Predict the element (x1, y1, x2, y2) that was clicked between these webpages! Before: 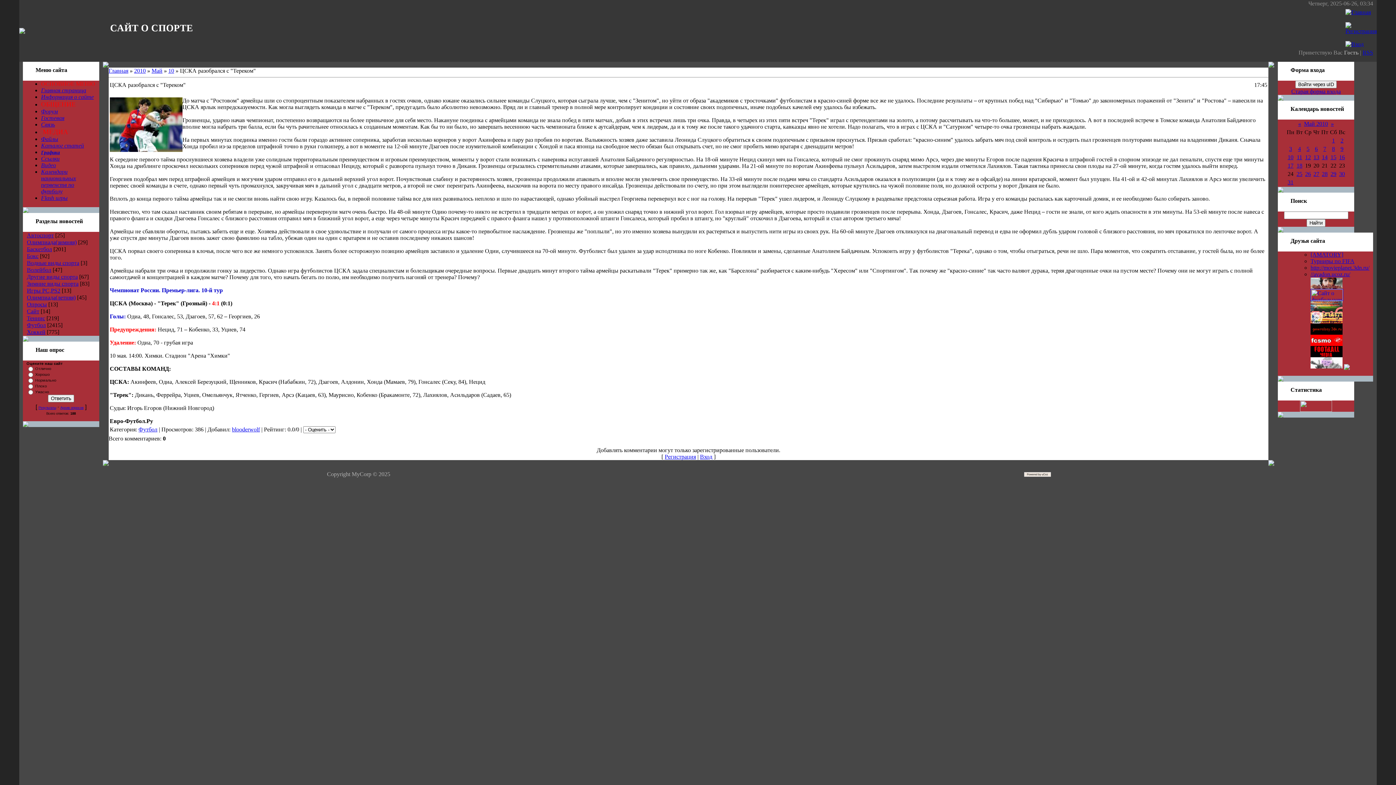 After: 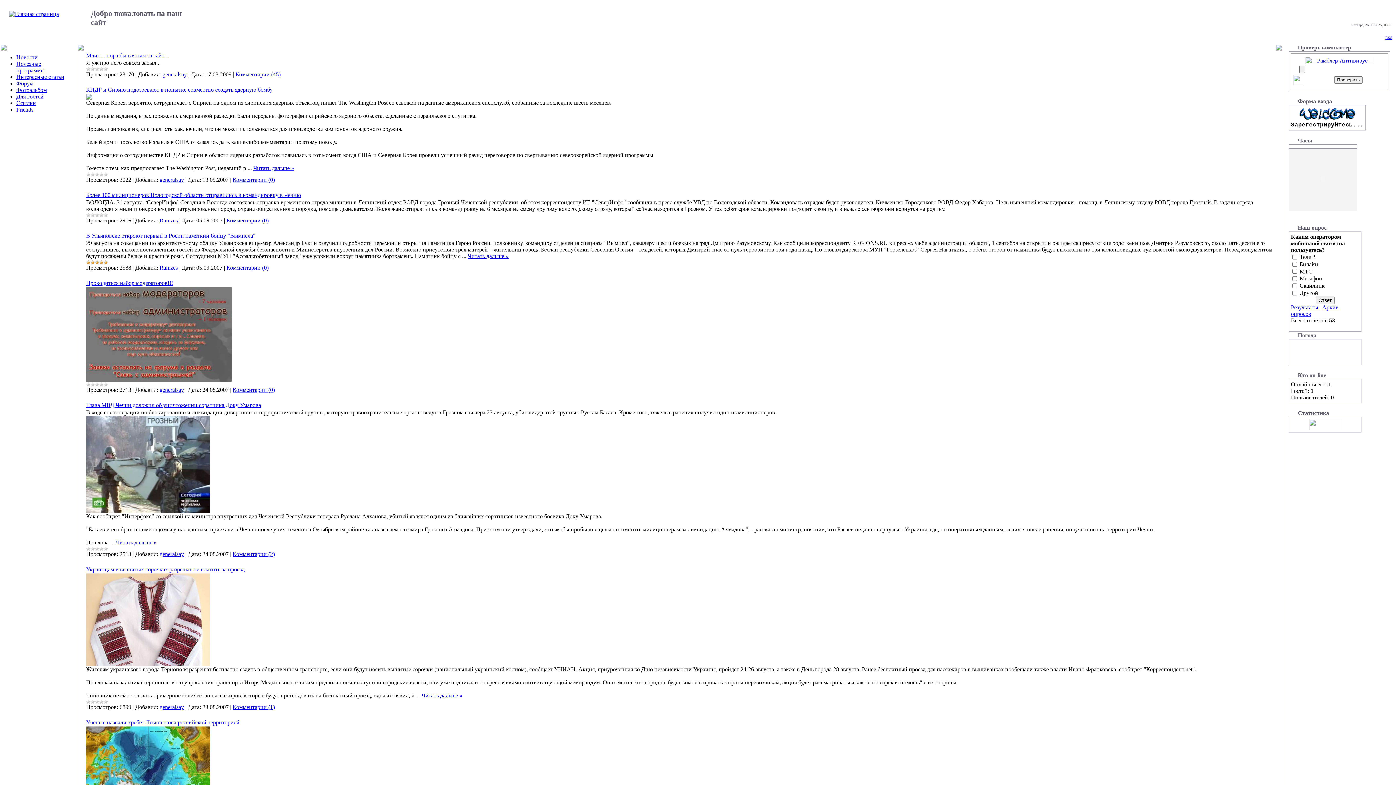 Action: bbox: (1310, 329, 1342, 336)